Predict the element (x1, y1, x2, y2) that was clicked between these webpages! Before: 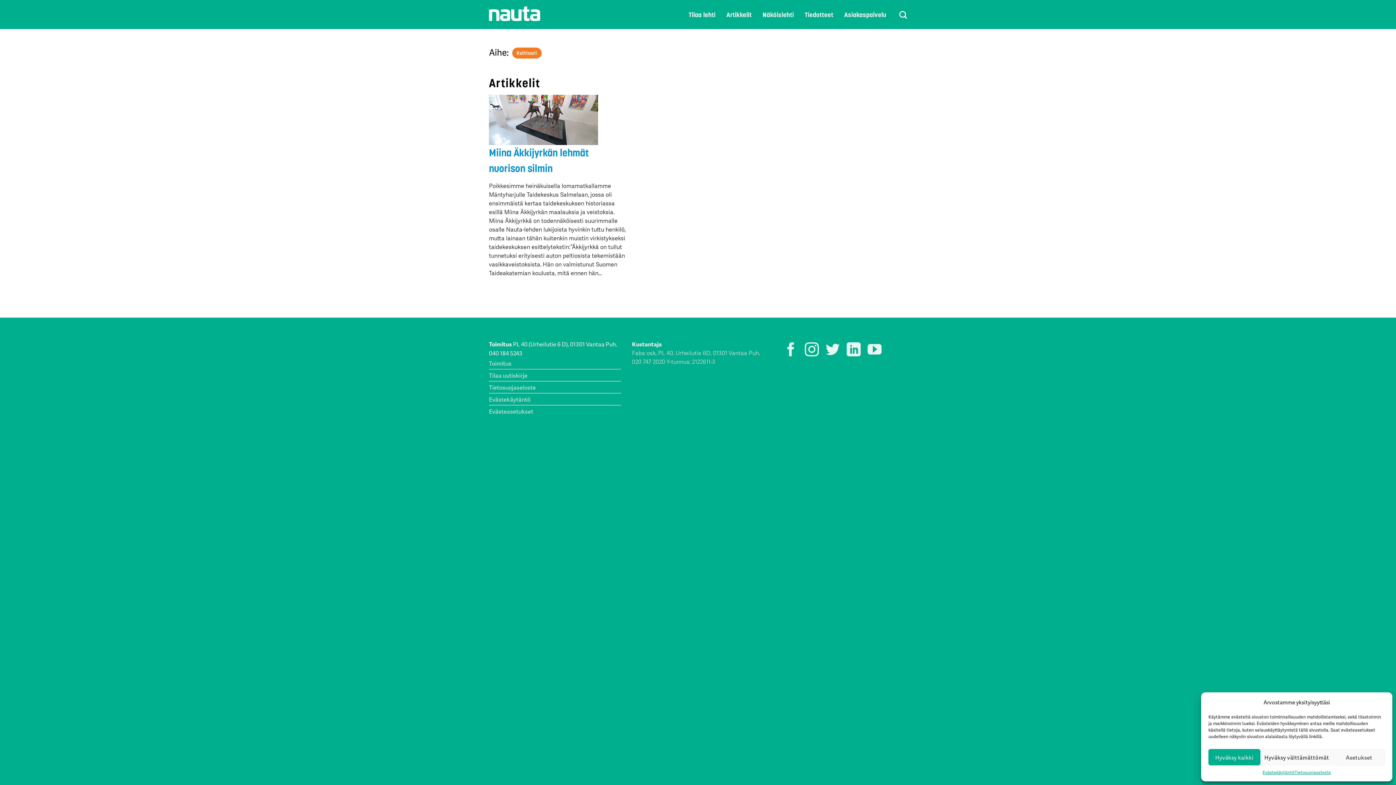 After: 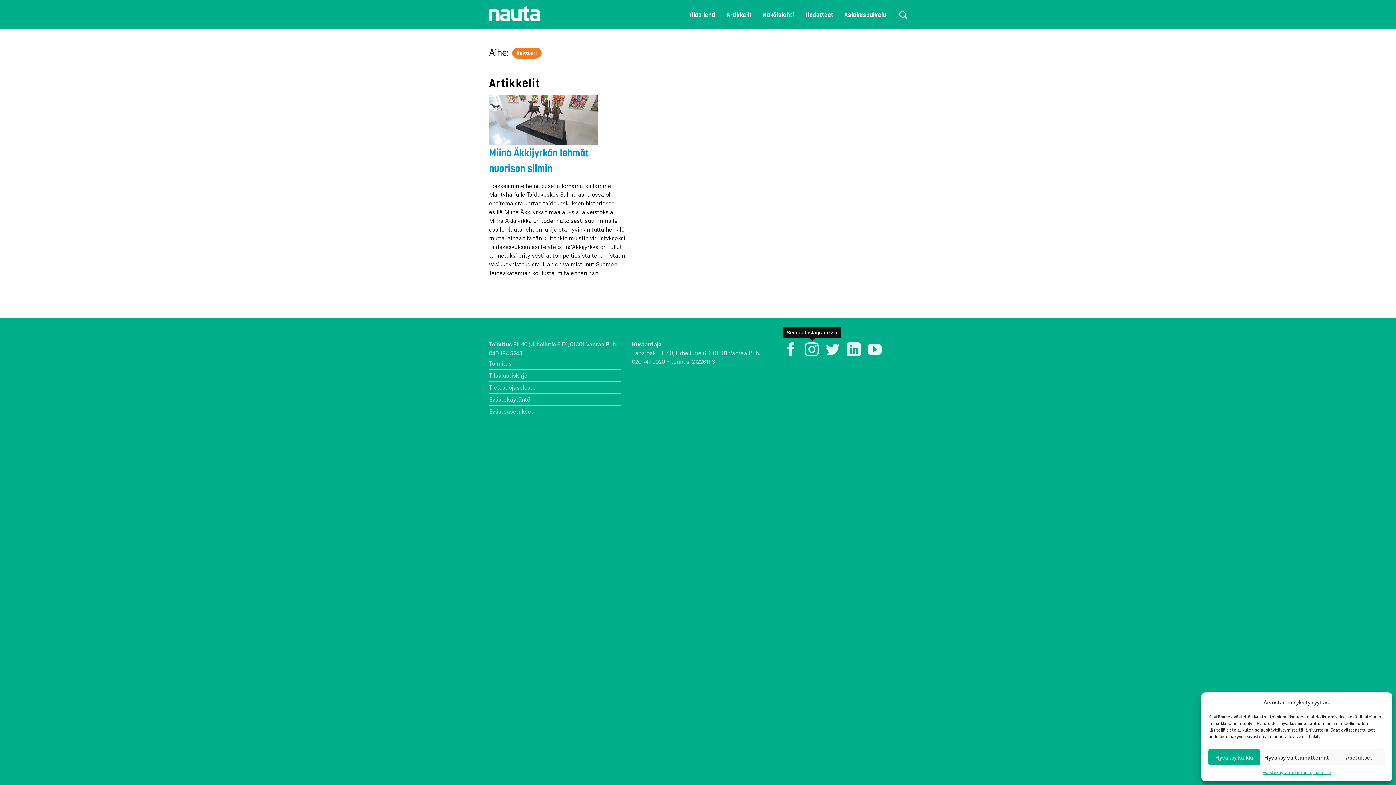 Action: bbox: (805, 342, 818, 358) label: Seuraa Instagramissa